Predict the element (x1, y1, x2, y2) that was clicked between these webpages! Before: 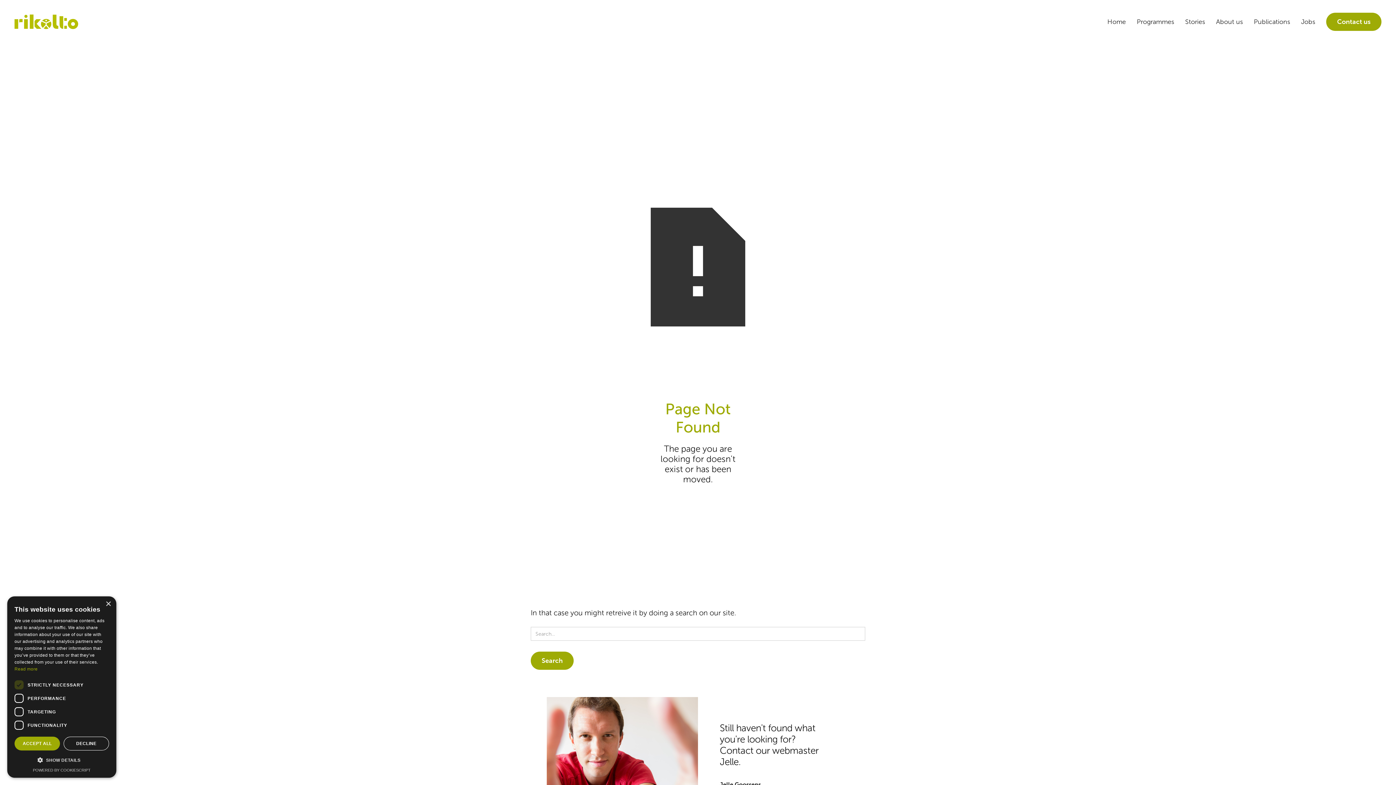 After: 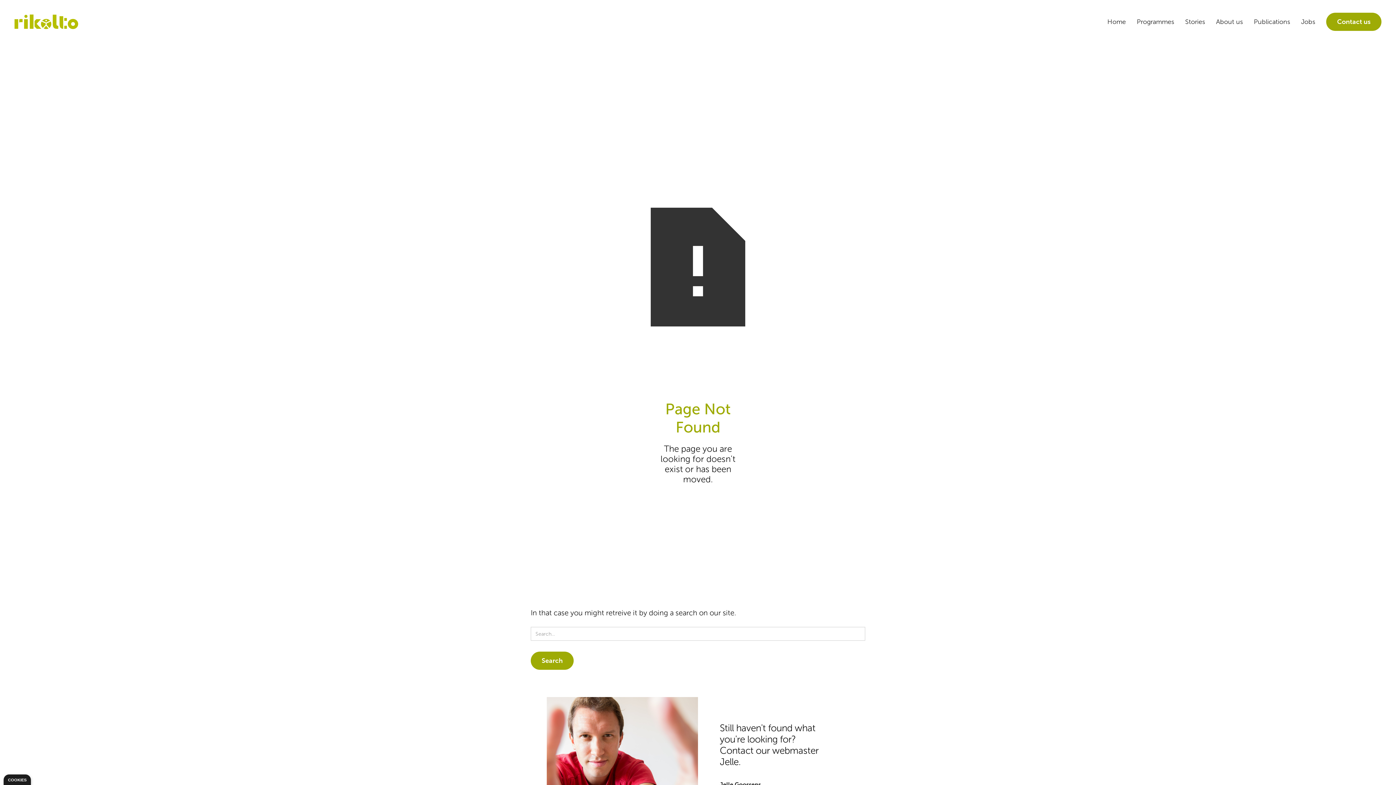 Action: bbox: (105, 601, 110, 607) label: Close